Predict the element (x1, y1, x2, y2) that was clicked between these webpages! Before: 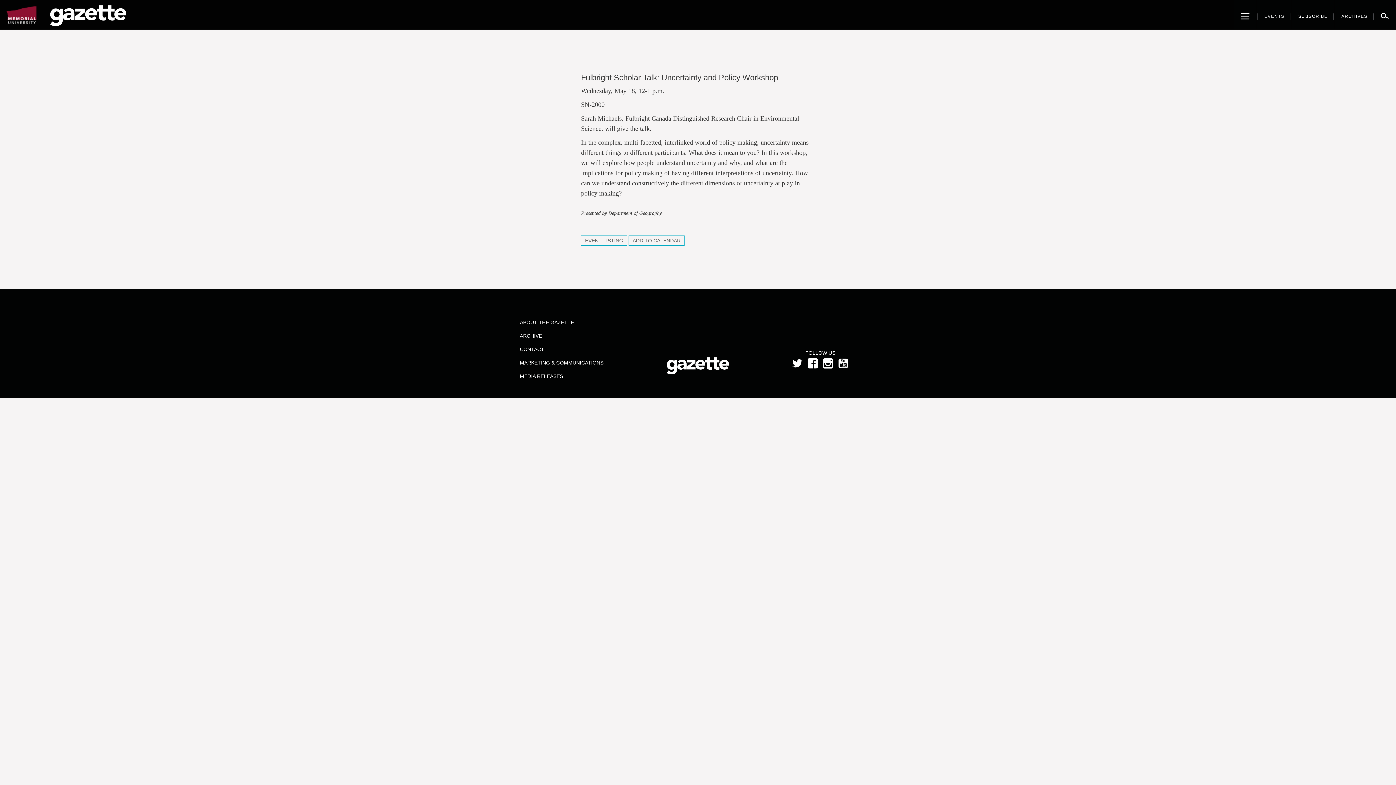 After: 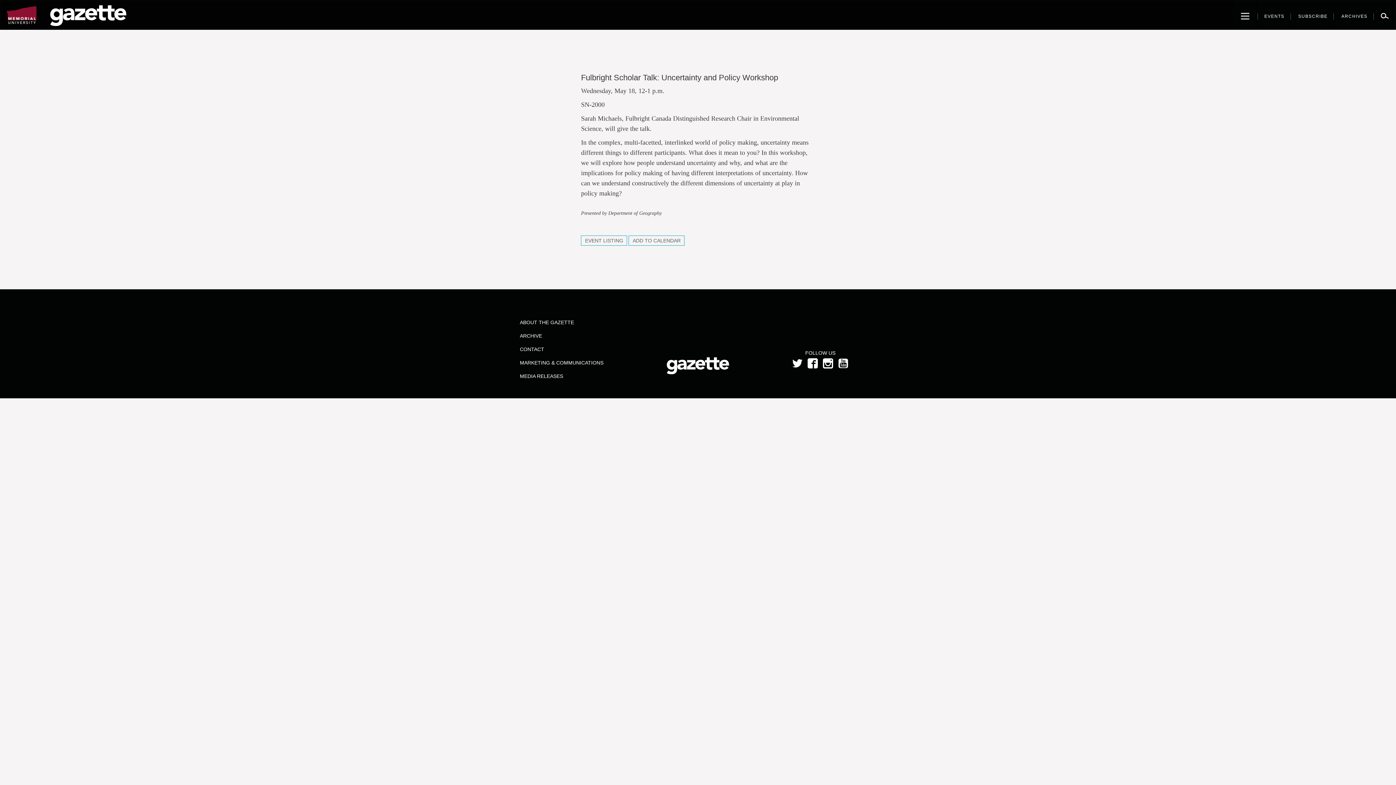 Action: bbox: (519, 373, 563, 379) label: MEDIA RELEASES